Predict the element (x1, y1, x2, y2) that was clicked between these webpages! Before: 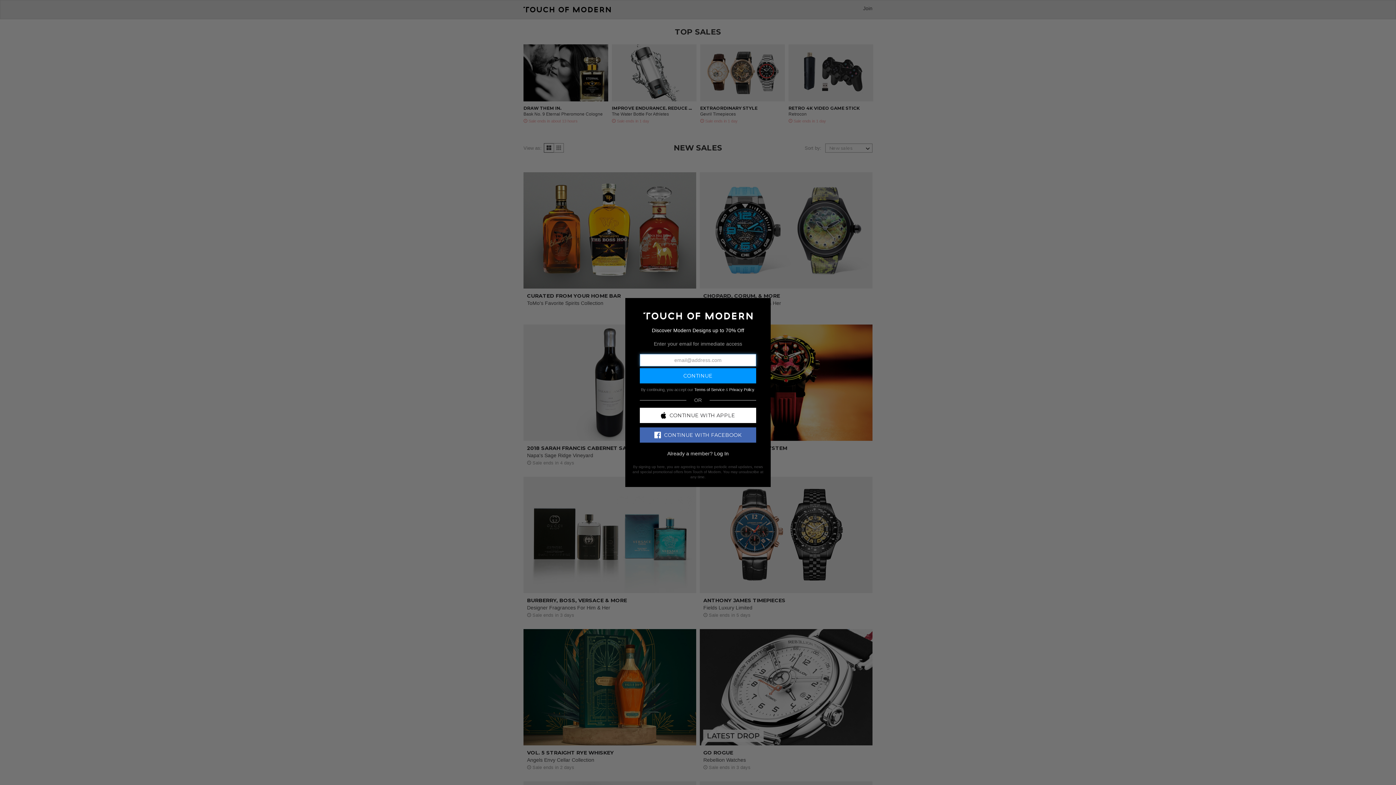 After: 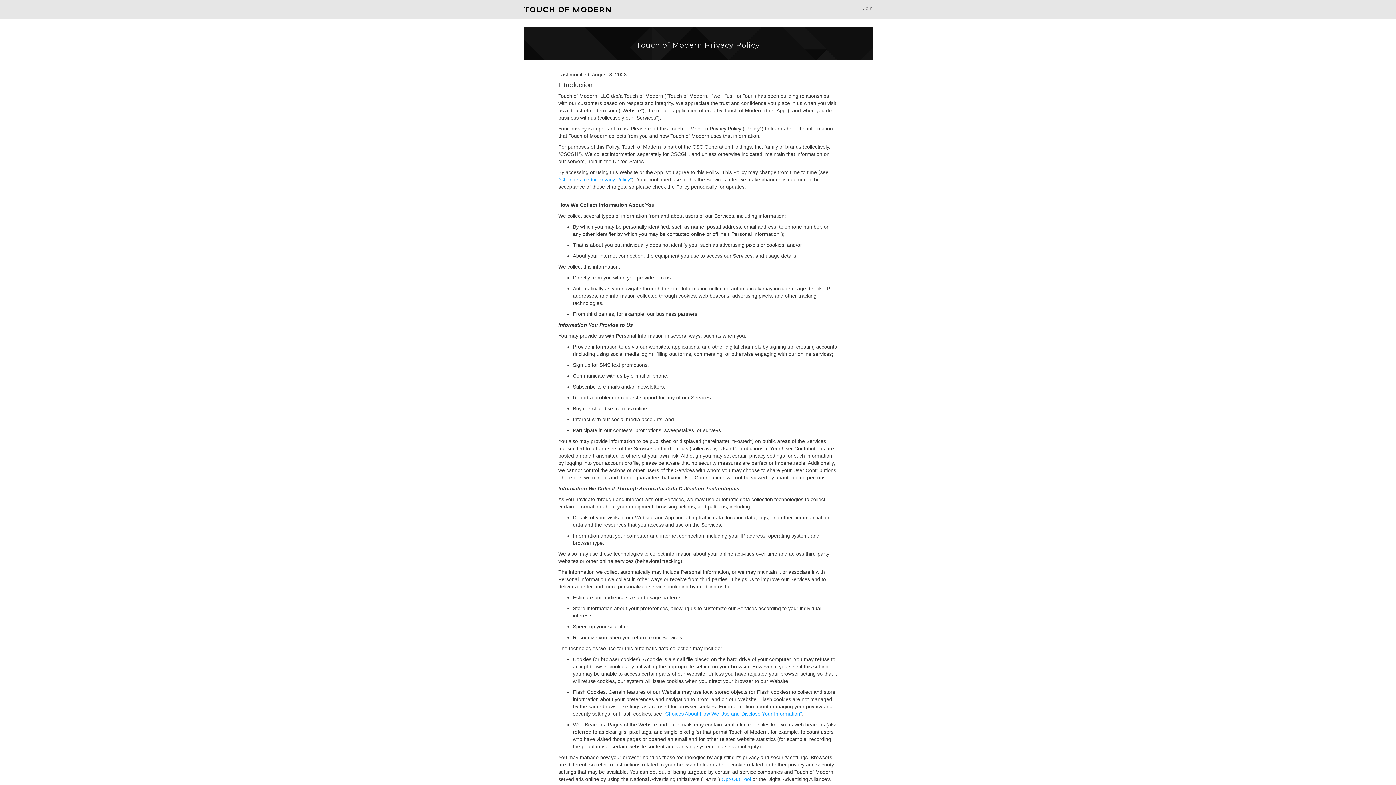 Action: label: Privacy Policy bbox: (729, 387, 754, 391)